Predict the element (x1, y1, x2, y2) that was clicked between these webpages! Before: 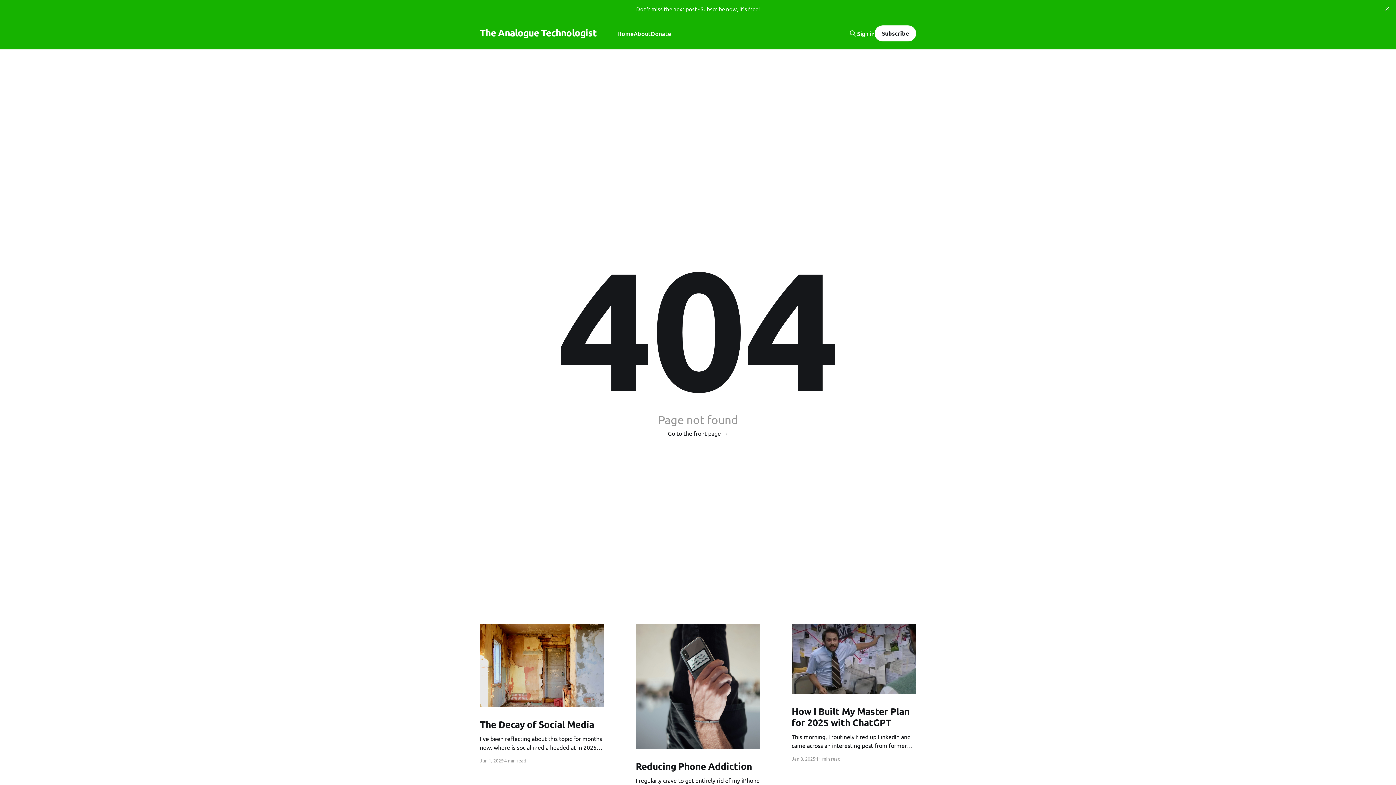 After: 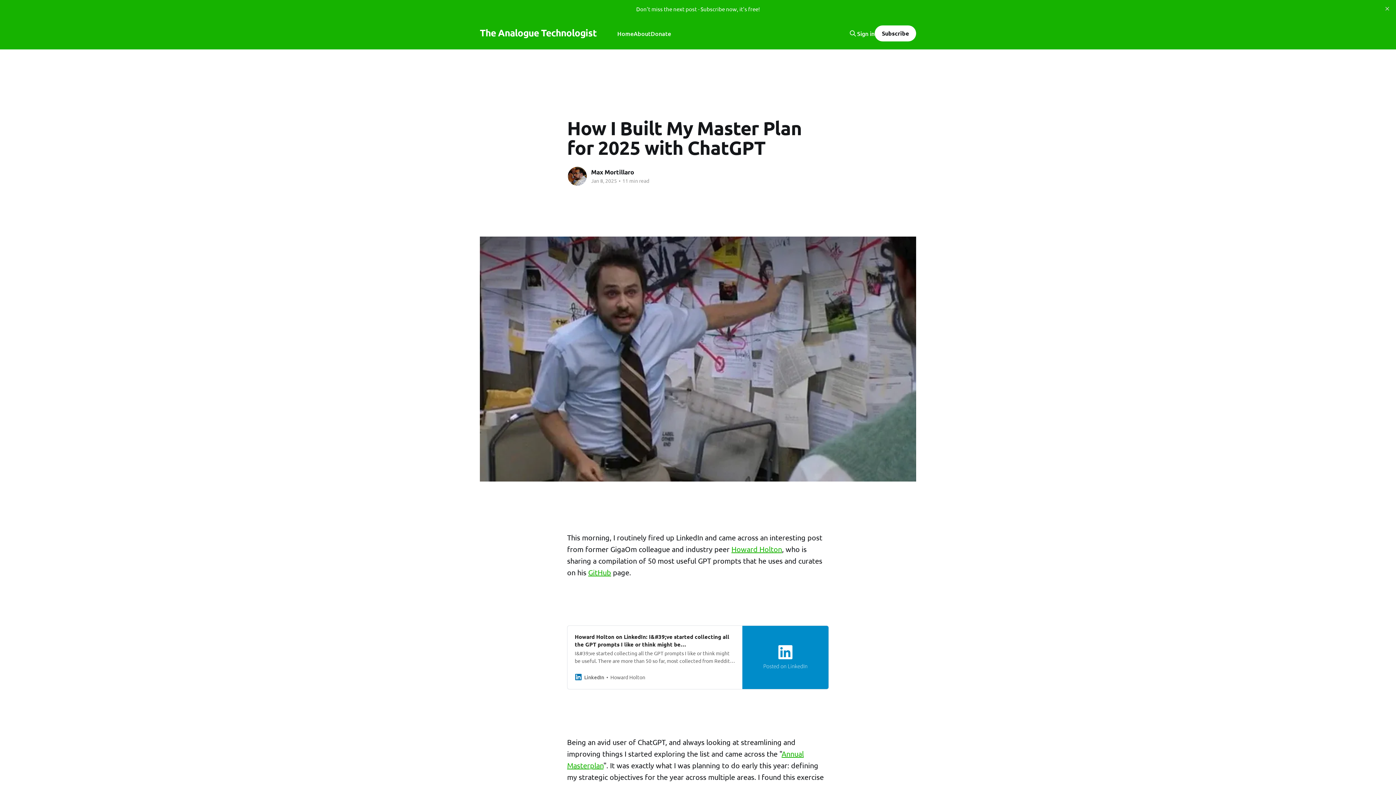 Action: label: How I Built My Master Plan for 2025 with ChatGPT
This morning, I routinely fired up LinkedIn and came across an interesting post from former GigaOm colleague and industry peer Howard Holton, who is sharing a compilation of 50 most useful GPT prompts that he uses and curates on his GitHub page. Howard Holton on LinkedIn: I&#39;ve bbox: (791, 705, 916, 750)